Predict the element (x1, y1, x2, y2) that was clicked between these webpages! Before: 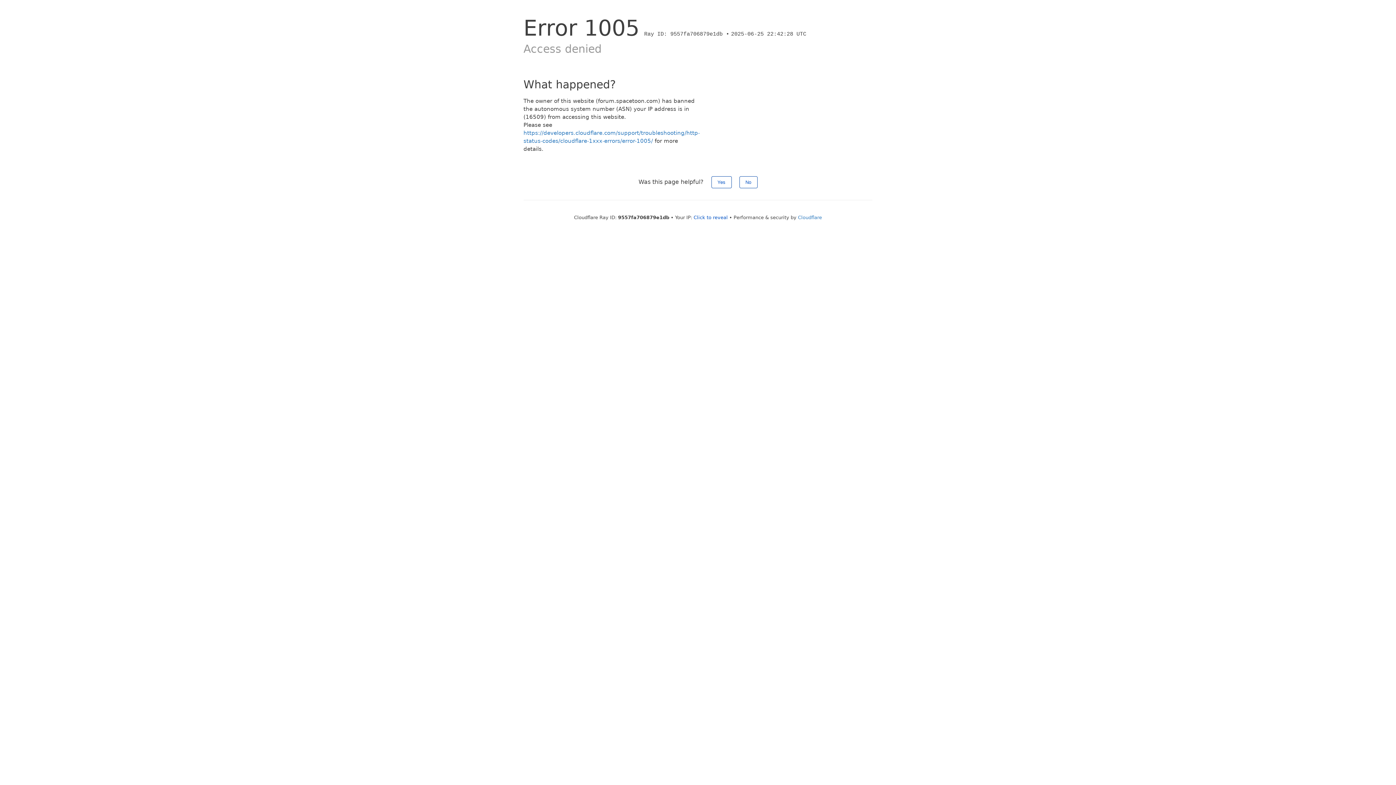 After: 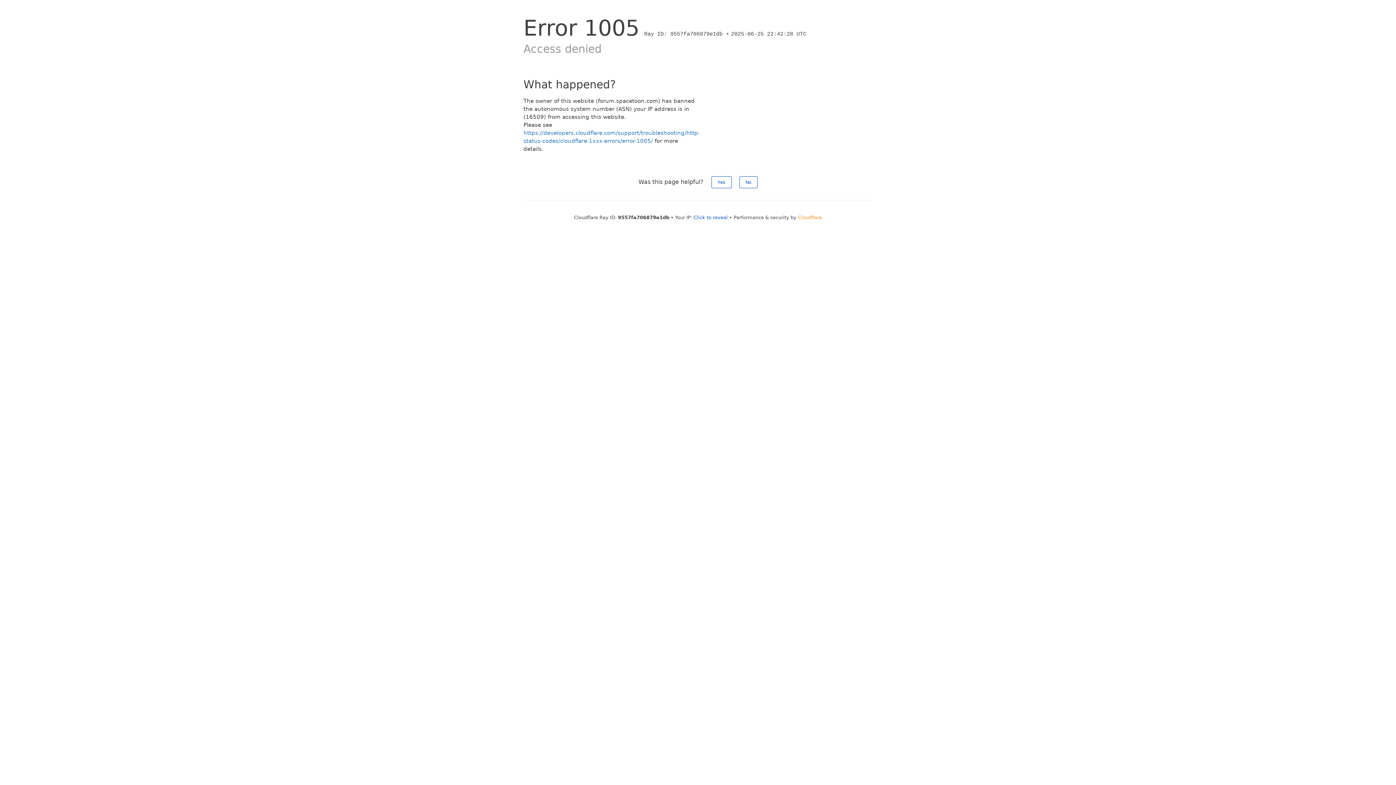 Action: bbox: (798, 214, 822, 220) label: Cloudflare